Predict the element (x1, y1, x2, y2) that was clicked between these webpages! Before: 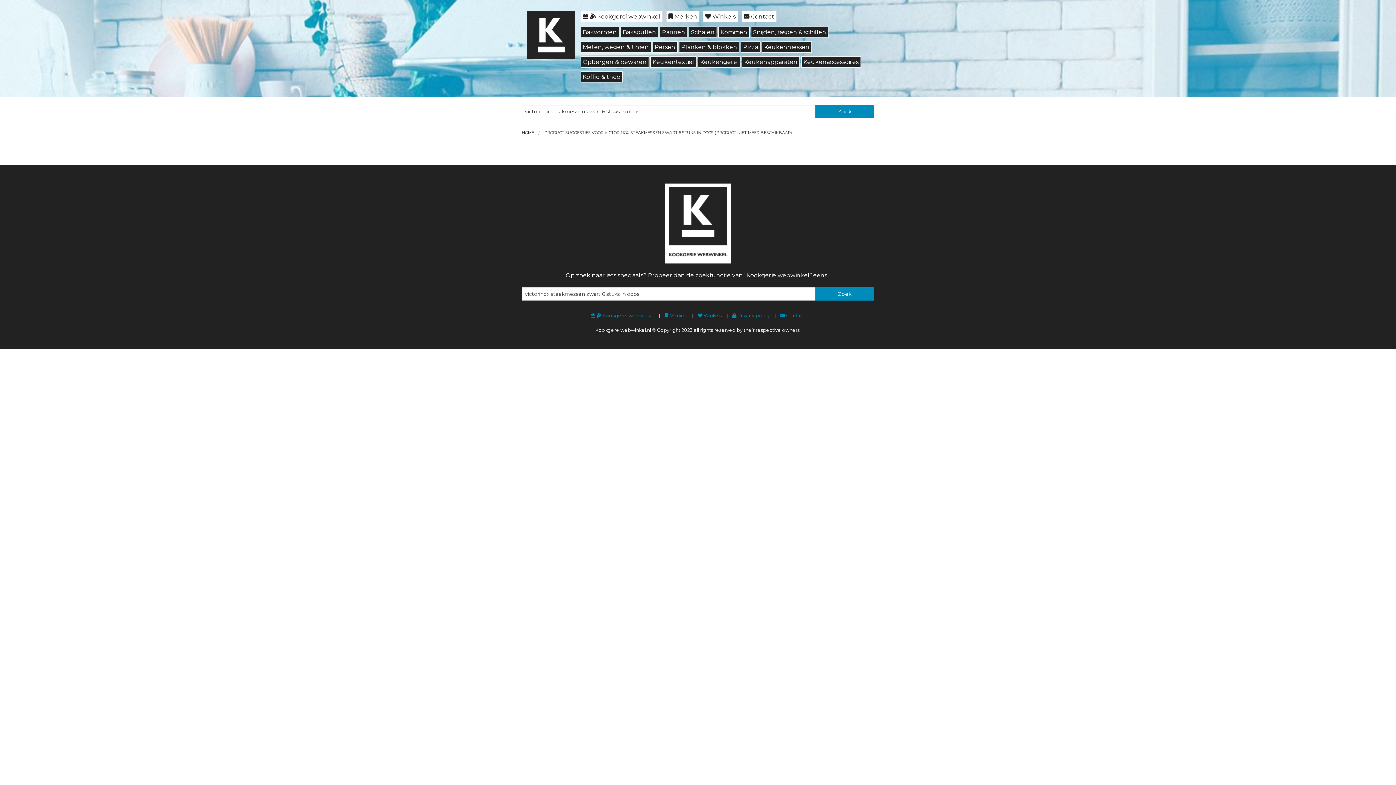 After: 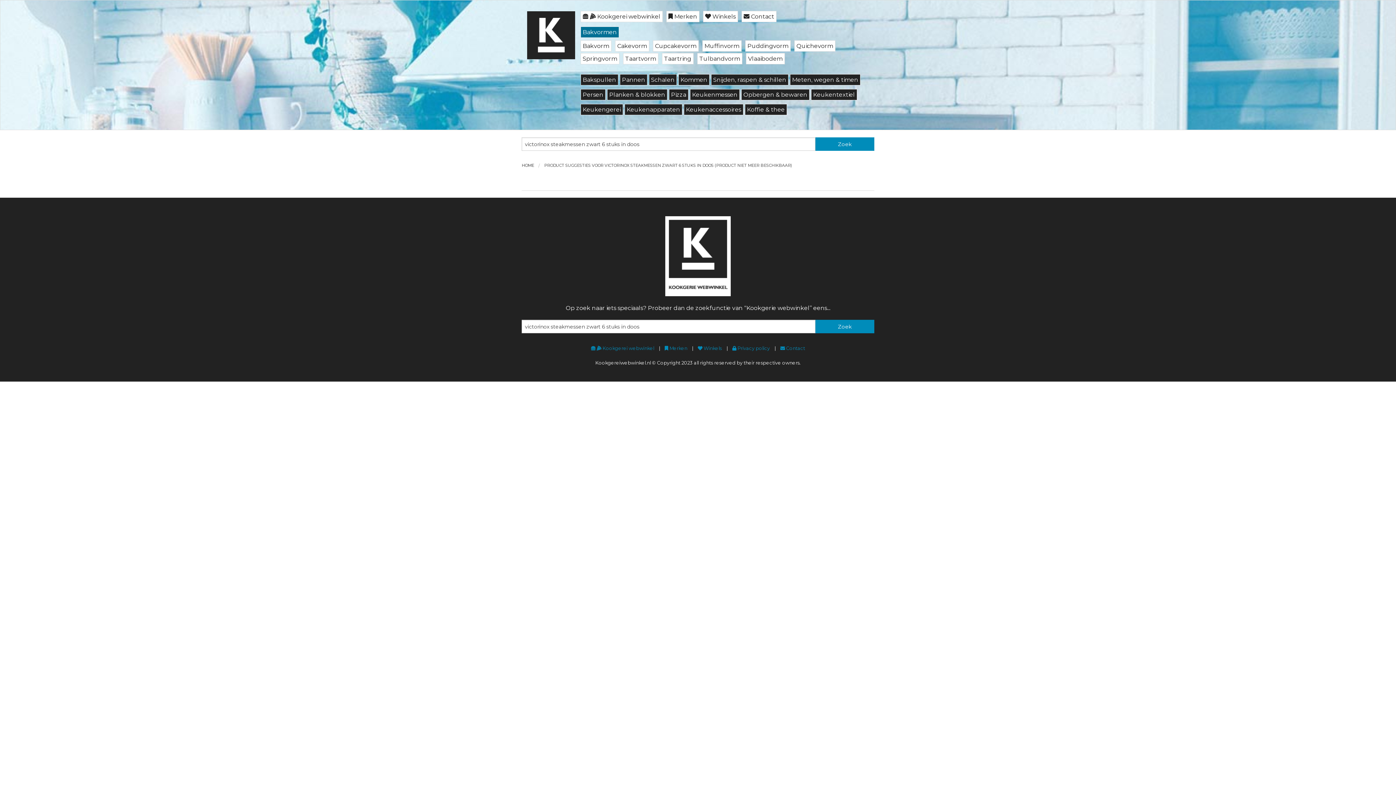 Action: label: Bakvormen bbox: (580, 26, 619, 37)